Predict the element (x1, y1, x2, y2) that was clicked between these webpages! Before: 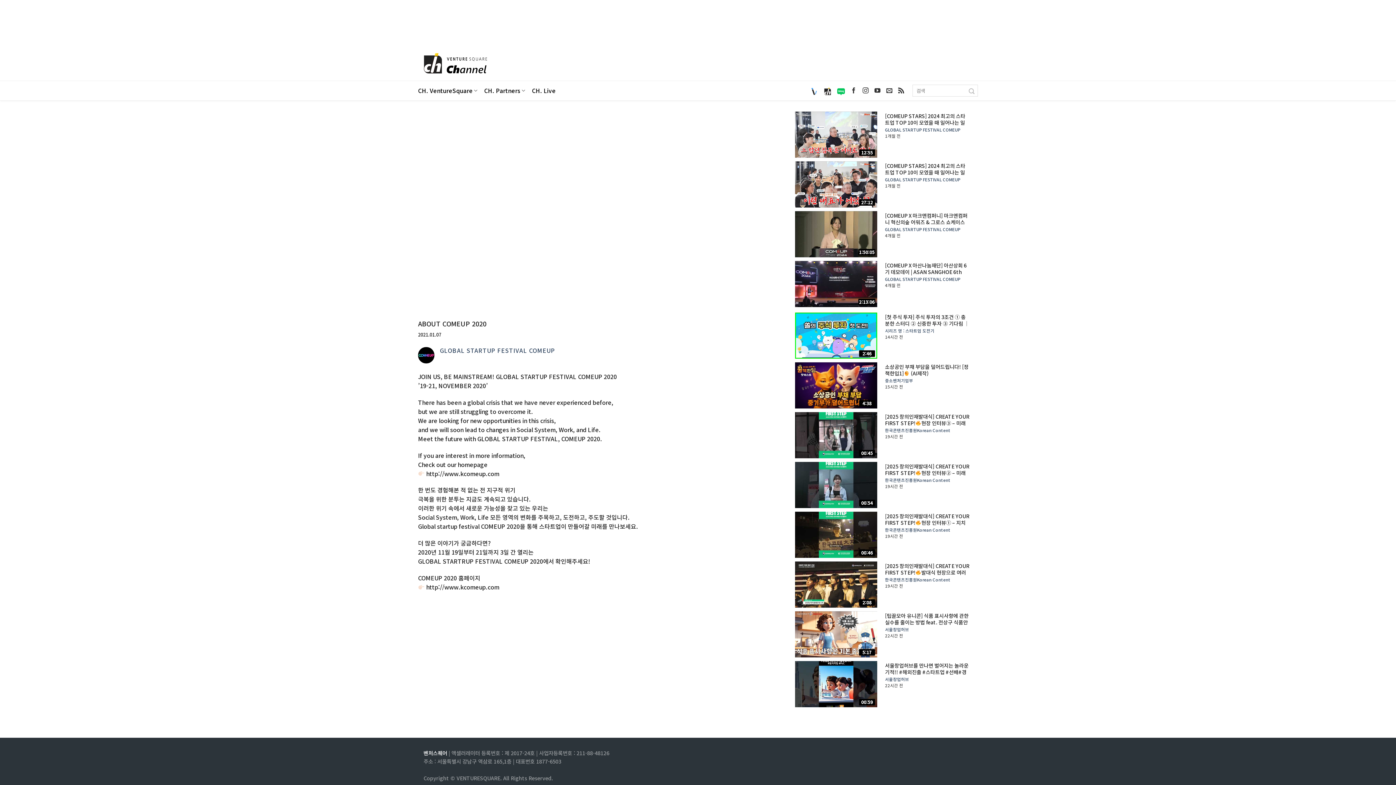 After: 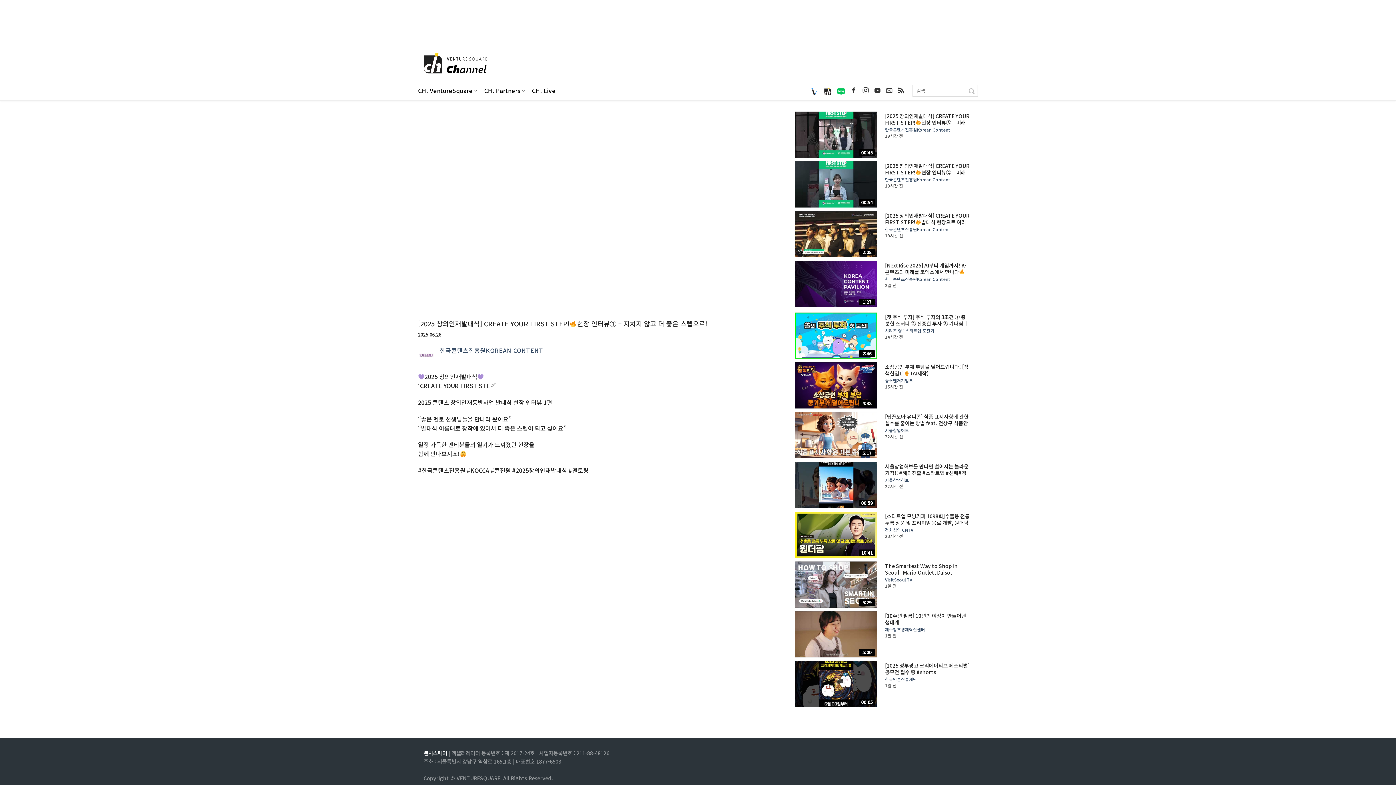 Action: label: [2025 창의인재발대식] CREATE YOUR FIRST STEP!현장 인터뷰① – 지치지 않고 더 좋은 스텝으로! bbox: (885, 513, 970, 532)